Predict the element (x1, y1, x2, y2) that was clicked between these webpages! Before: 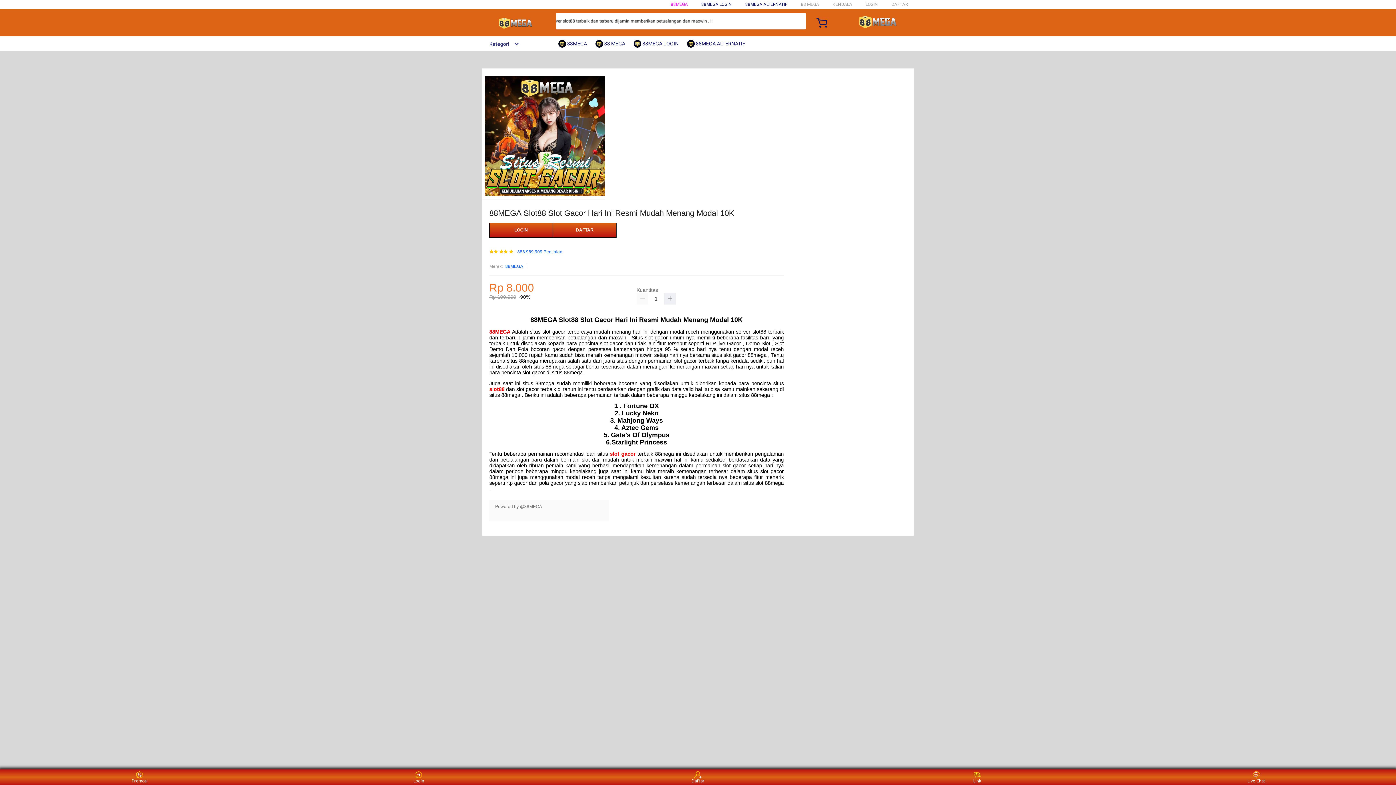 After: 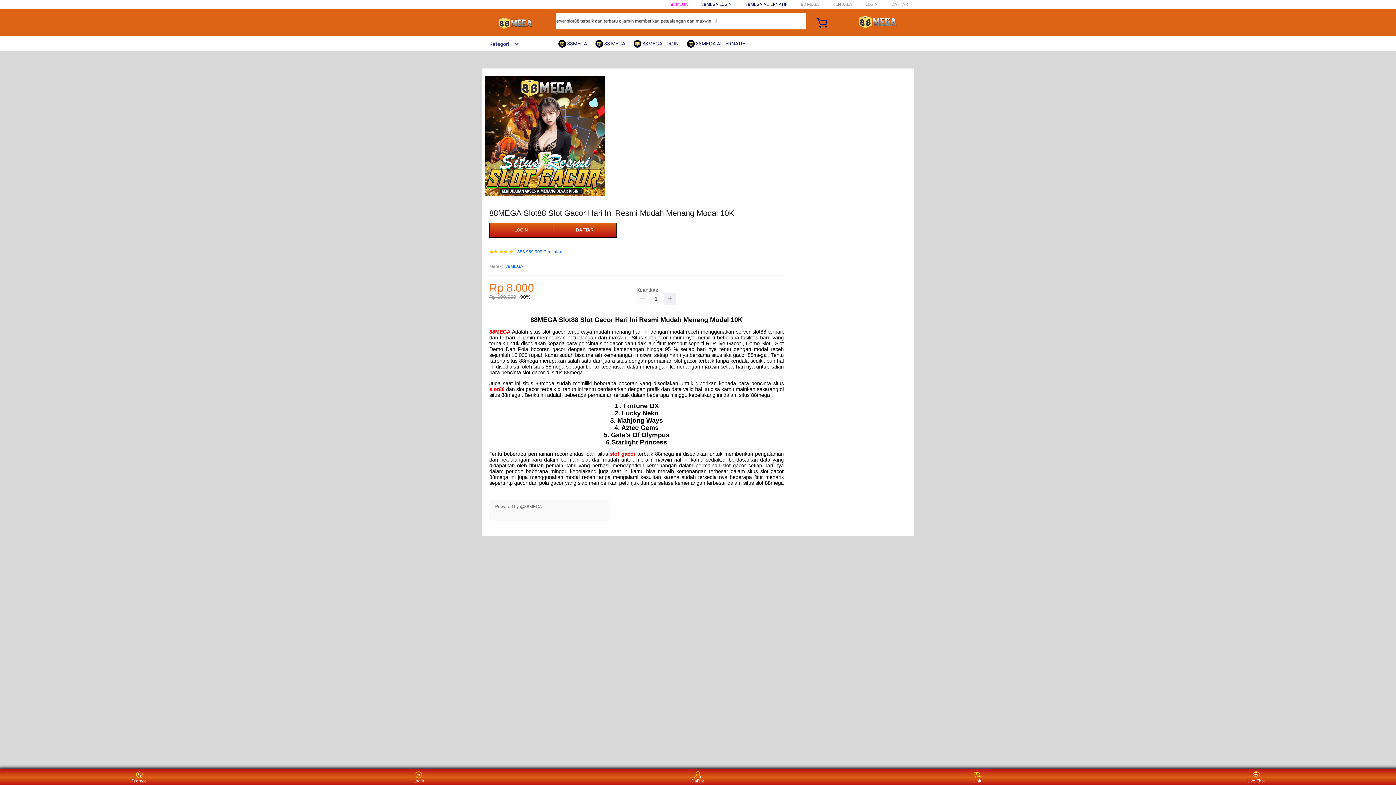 Action: bbox: (610, 451, 635, 457) label: slot gacor